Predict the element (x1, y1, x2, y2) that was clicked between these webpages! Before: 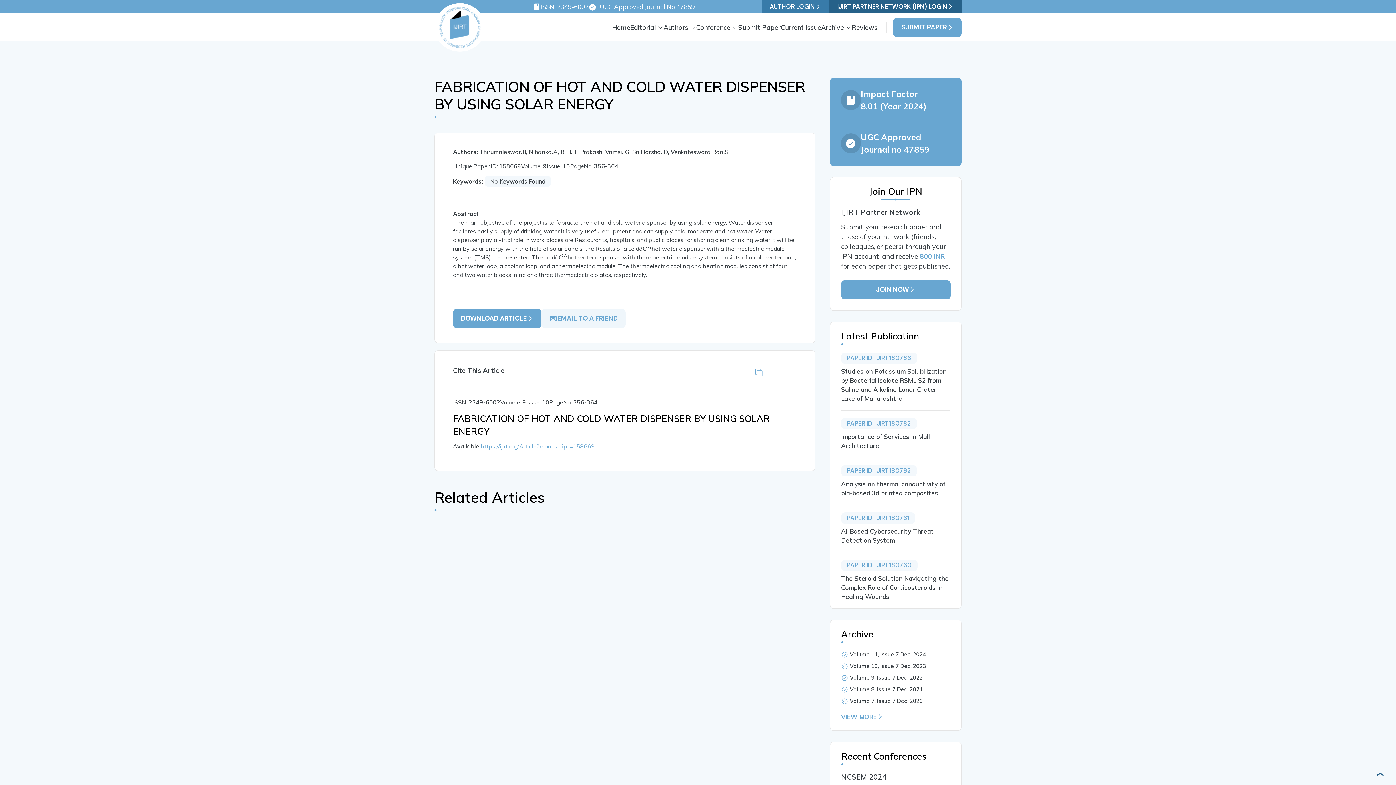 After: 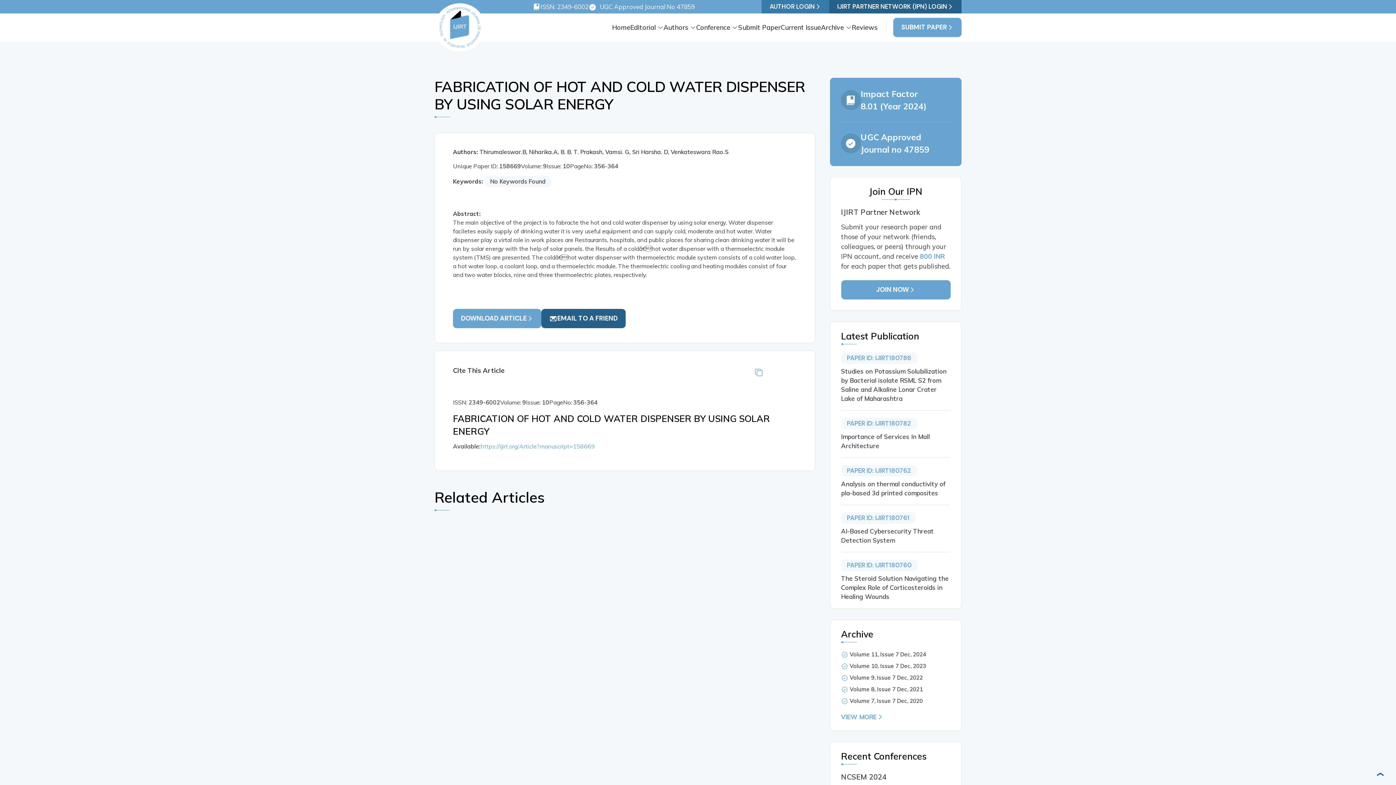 Action: bbox: (541, 308, 625, 328) label: EMAIL TO A FRIEND